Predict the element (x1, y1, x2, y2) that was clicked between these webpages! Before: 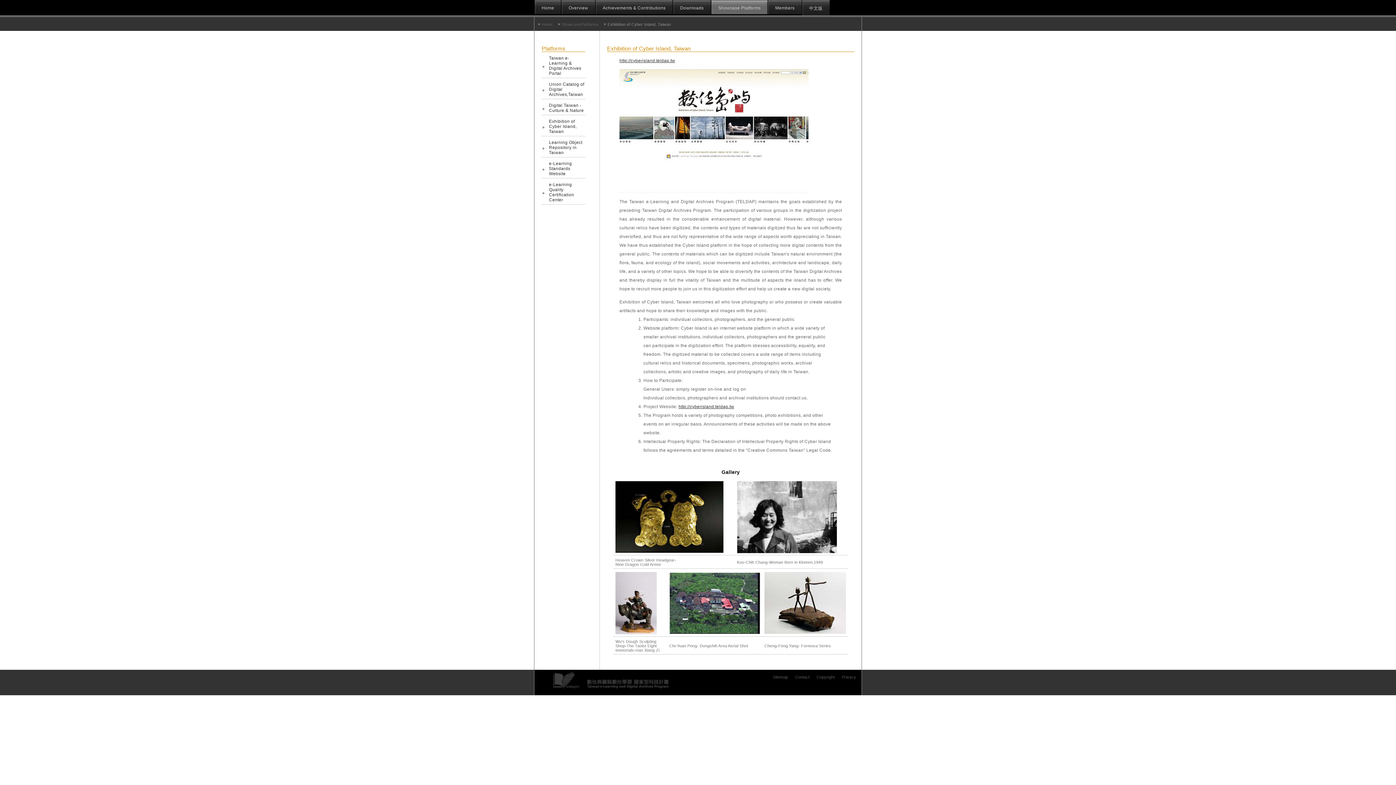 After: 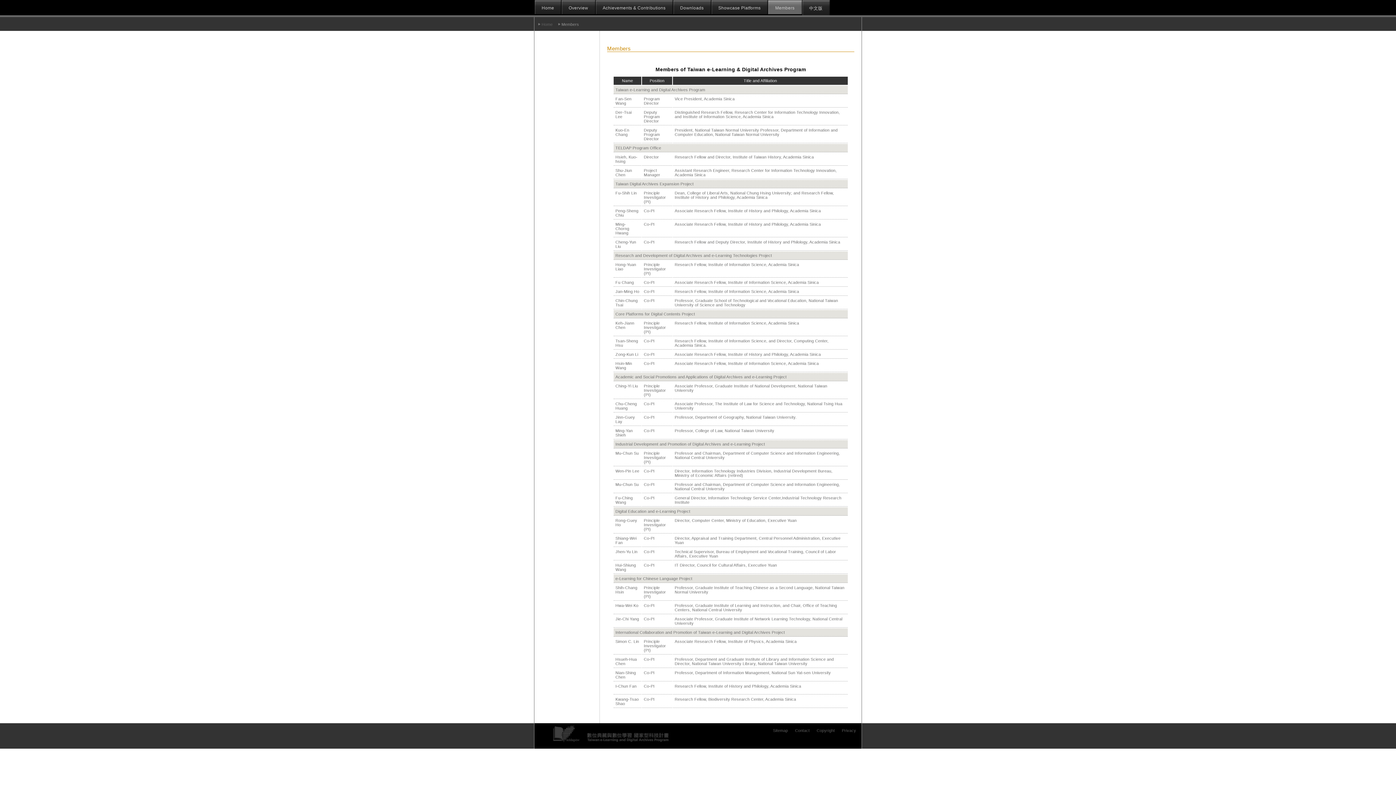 Action: label: Members bbox: (768, 0, 802, 14)